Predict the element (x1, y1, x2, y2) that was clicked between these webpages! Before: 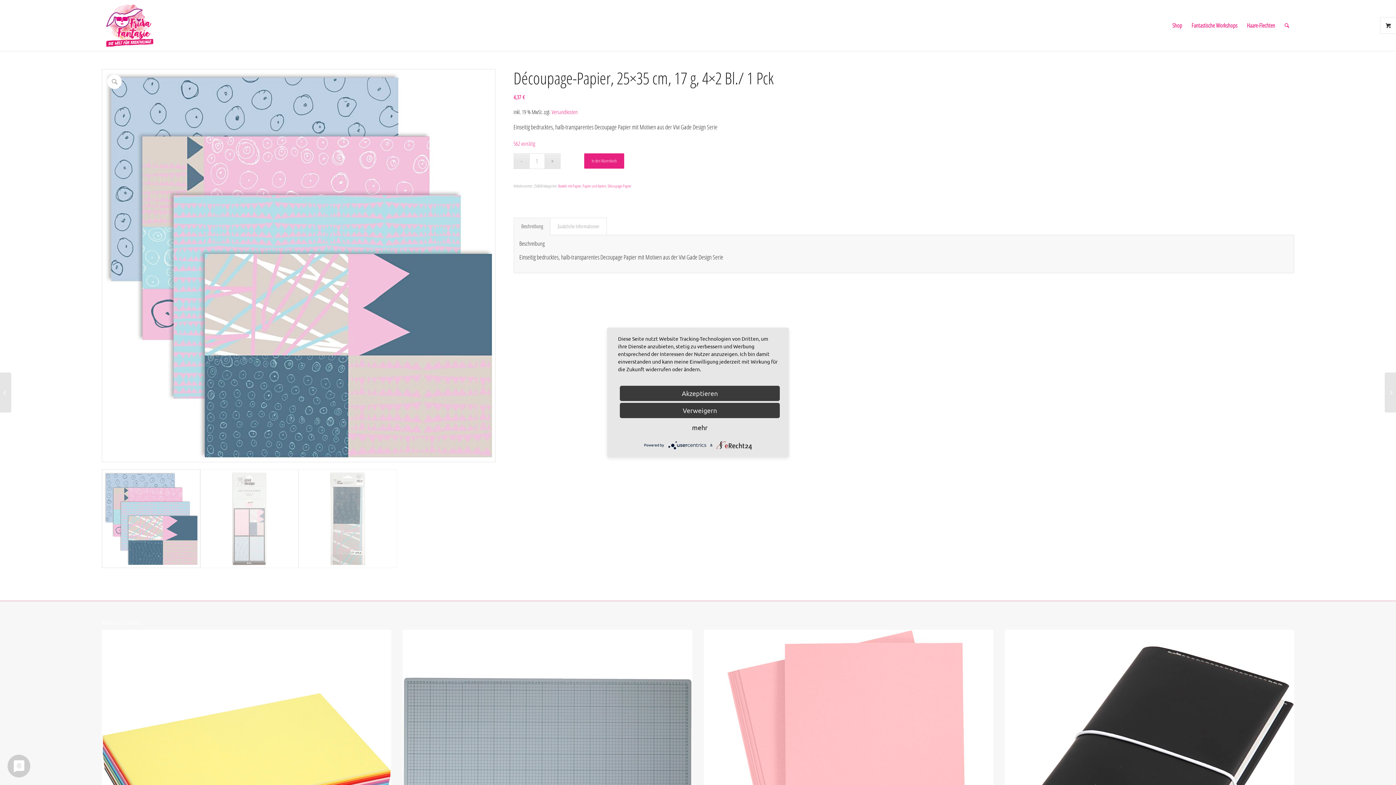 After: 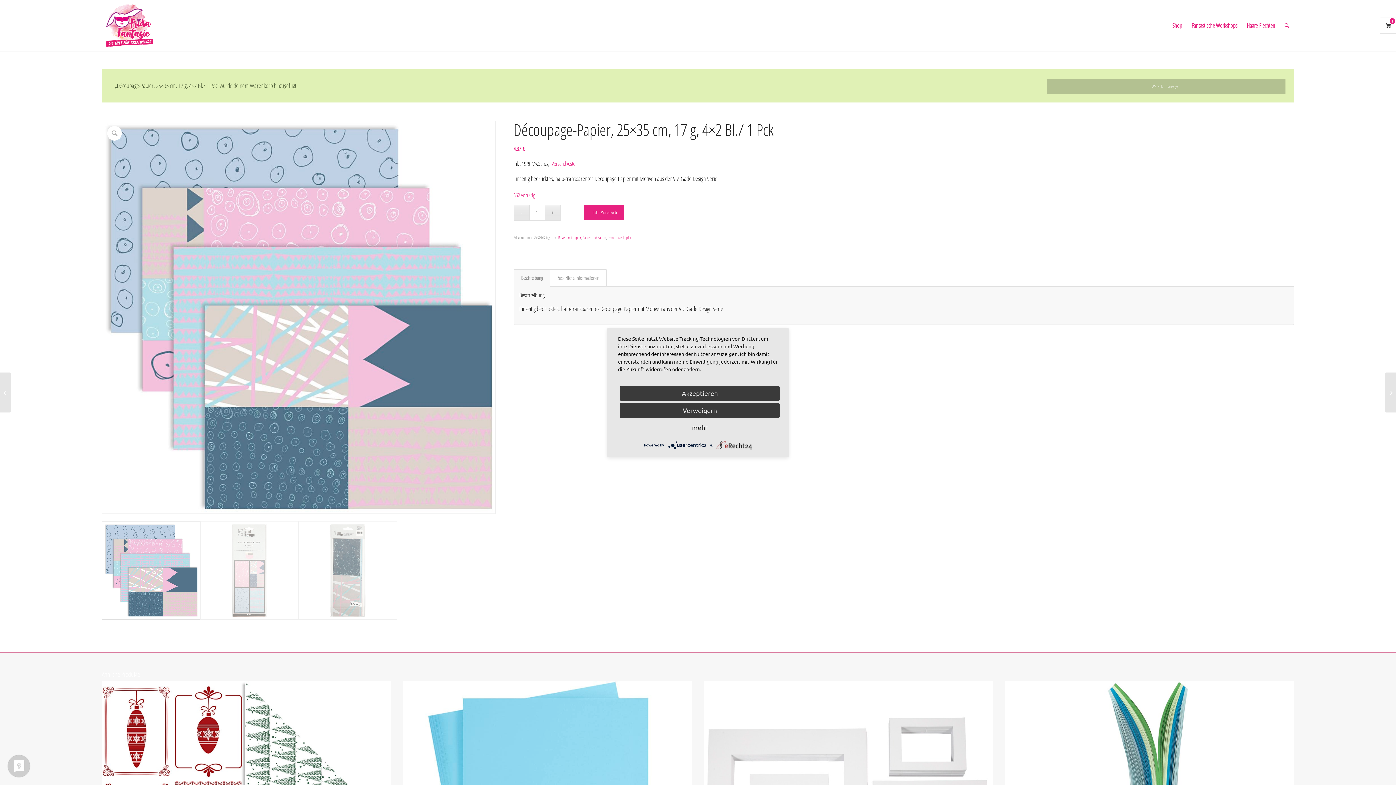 Action: bbox: (584, 153, 624, 168) label: In den Warenkorb